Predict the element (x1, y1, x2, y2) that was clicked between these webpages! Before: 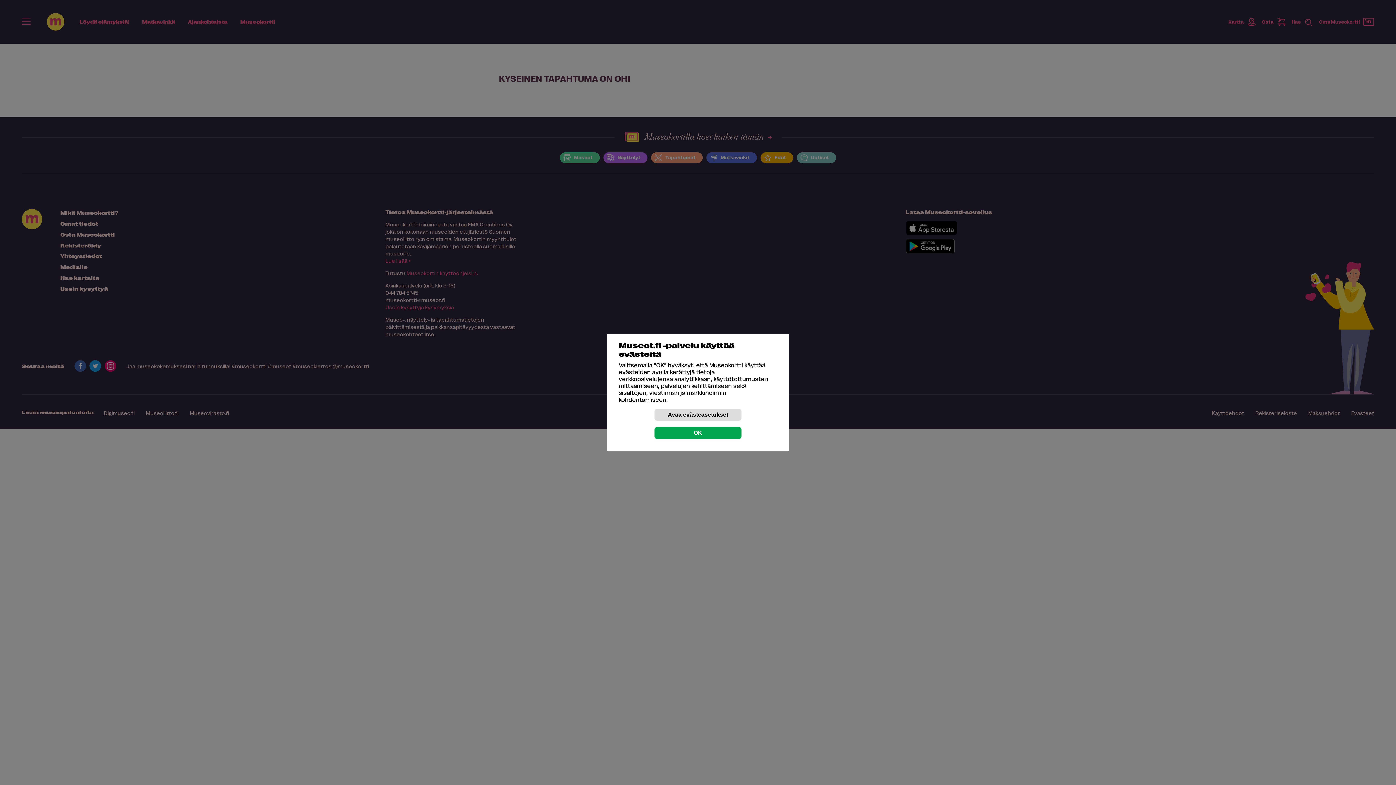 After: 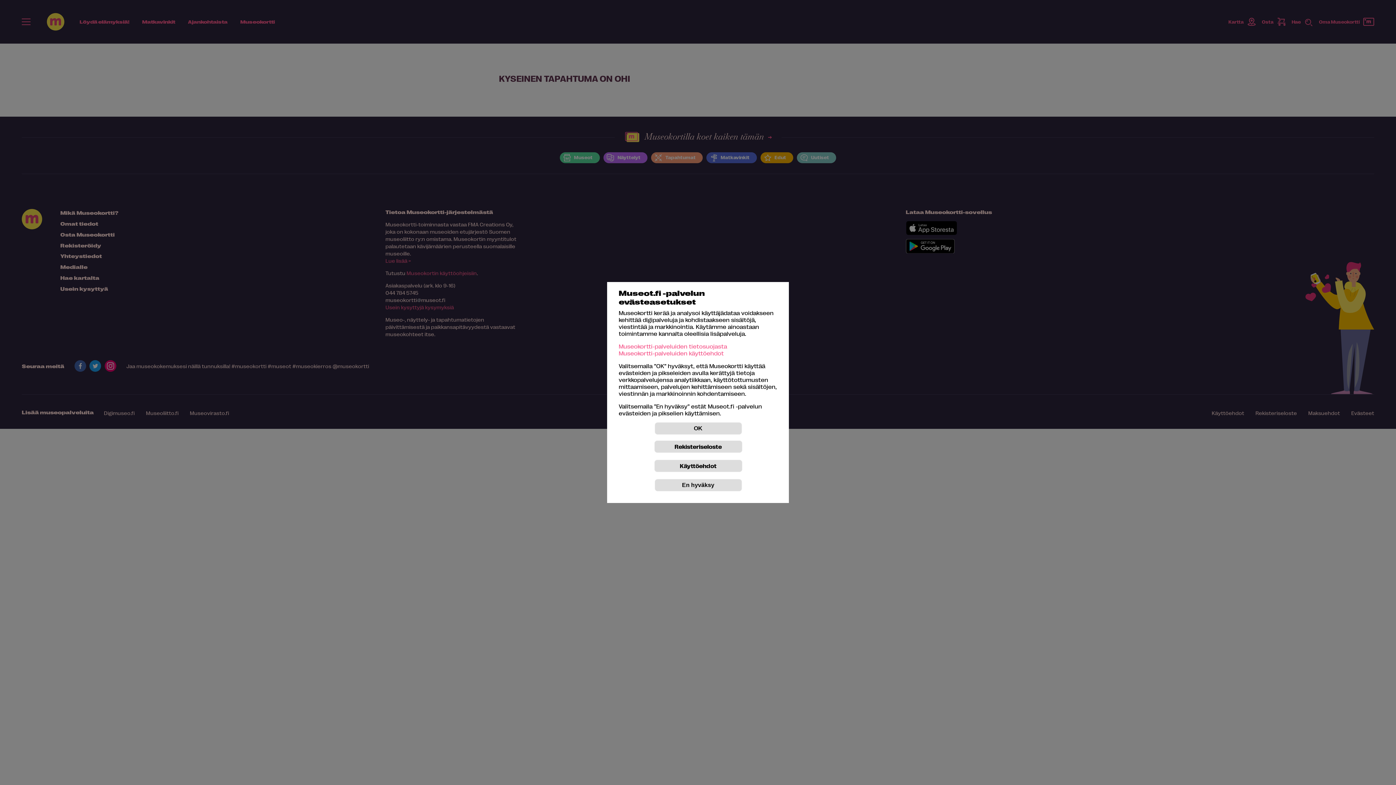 Action: label: Avaa evästeasetukset bbox: (654, 408, 741, 421)